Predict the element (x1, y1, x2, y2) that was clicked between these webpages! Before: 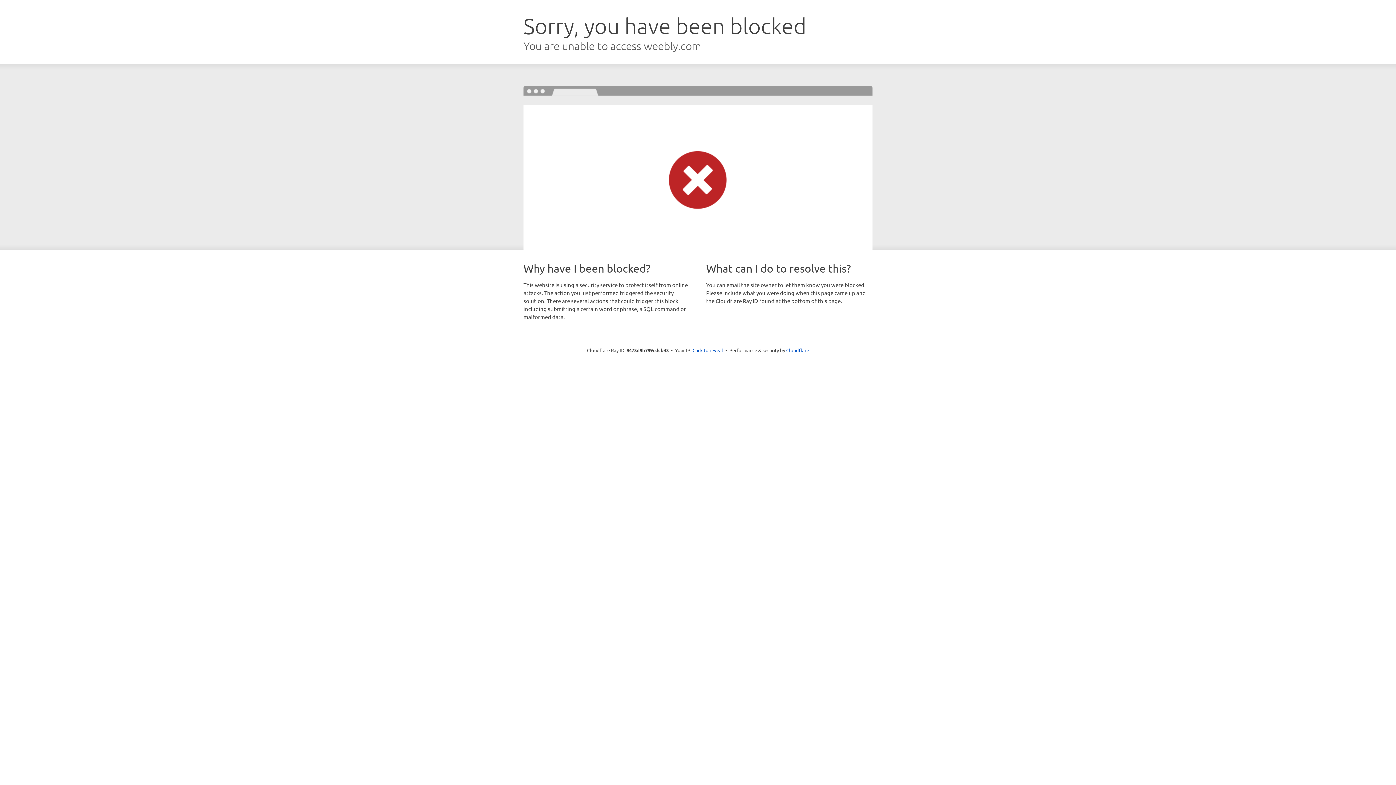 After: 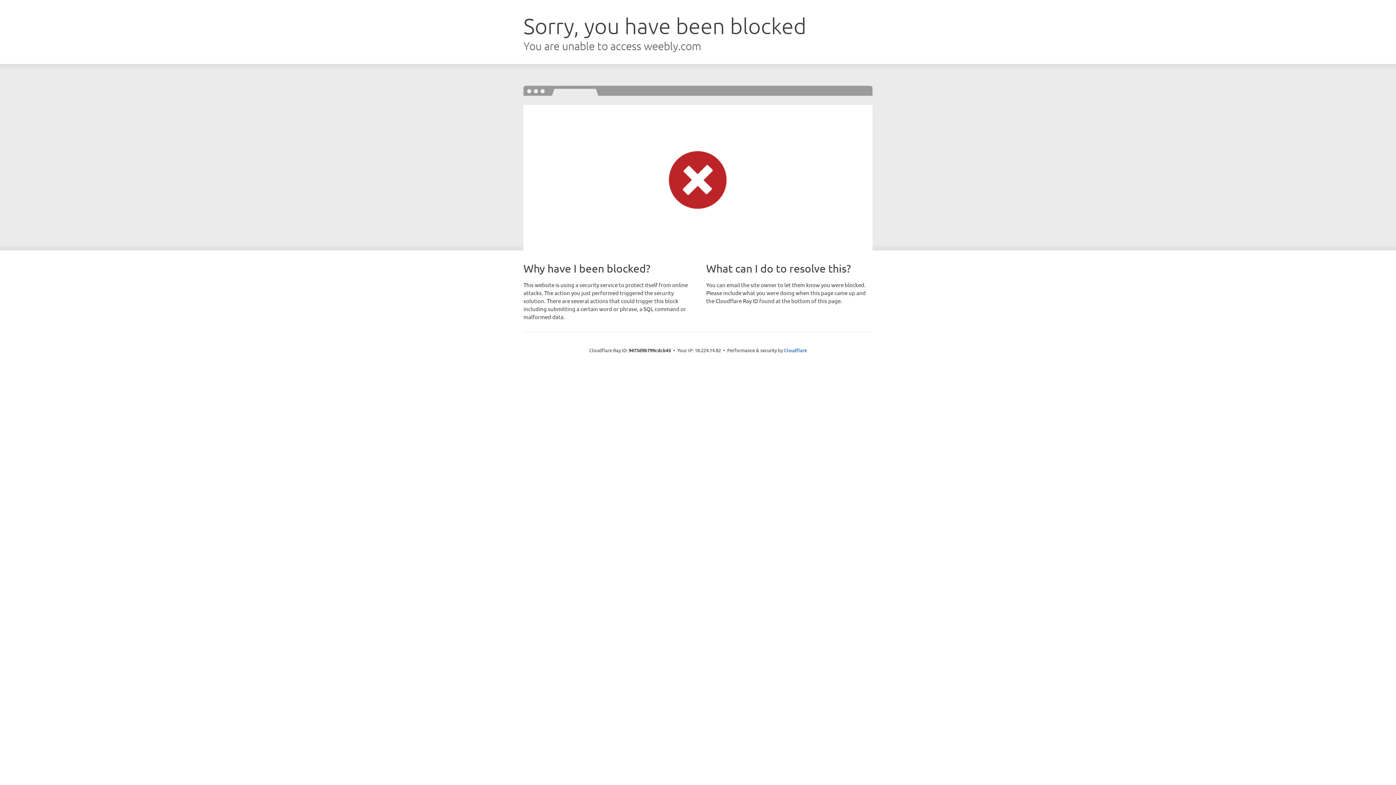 Action: label: Click to reveal bbox: (692, 346, 723, 353)